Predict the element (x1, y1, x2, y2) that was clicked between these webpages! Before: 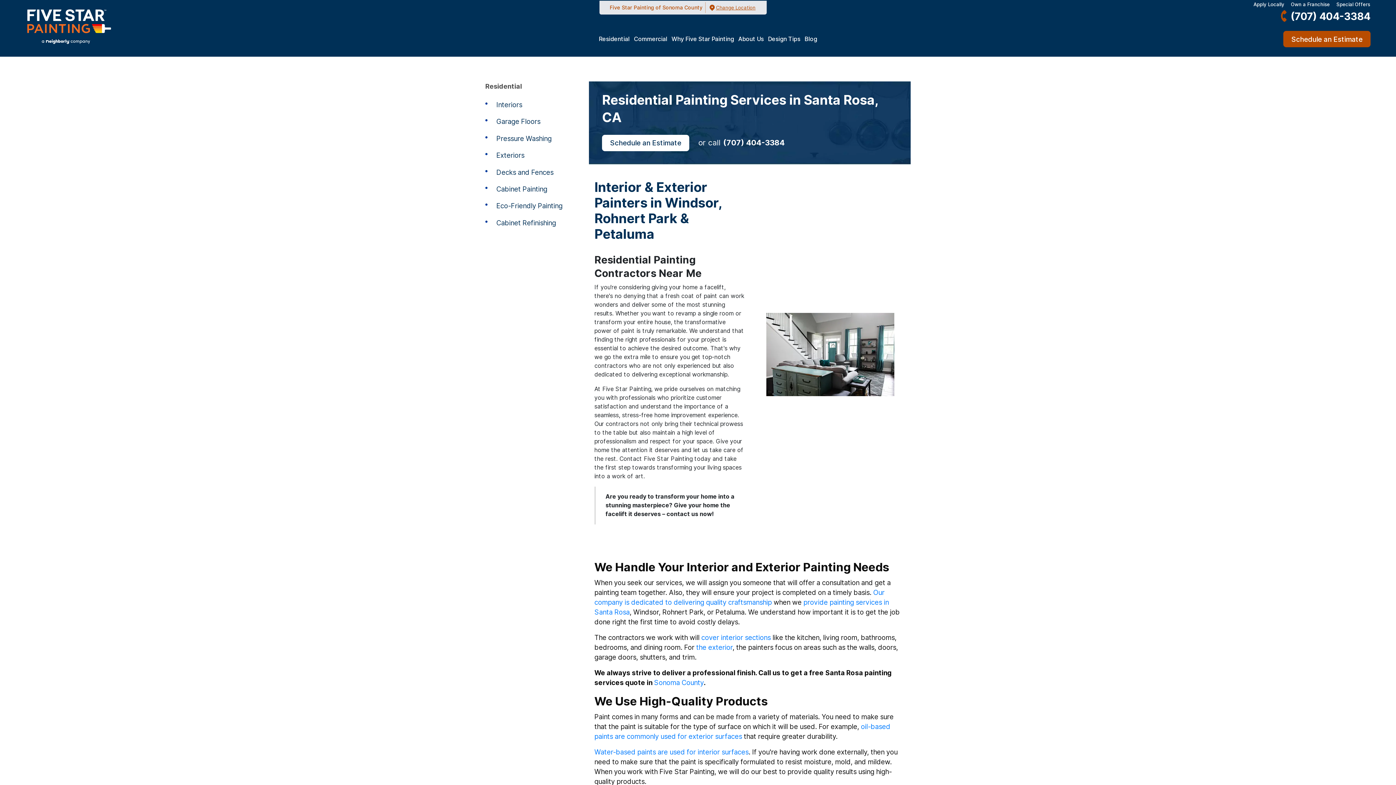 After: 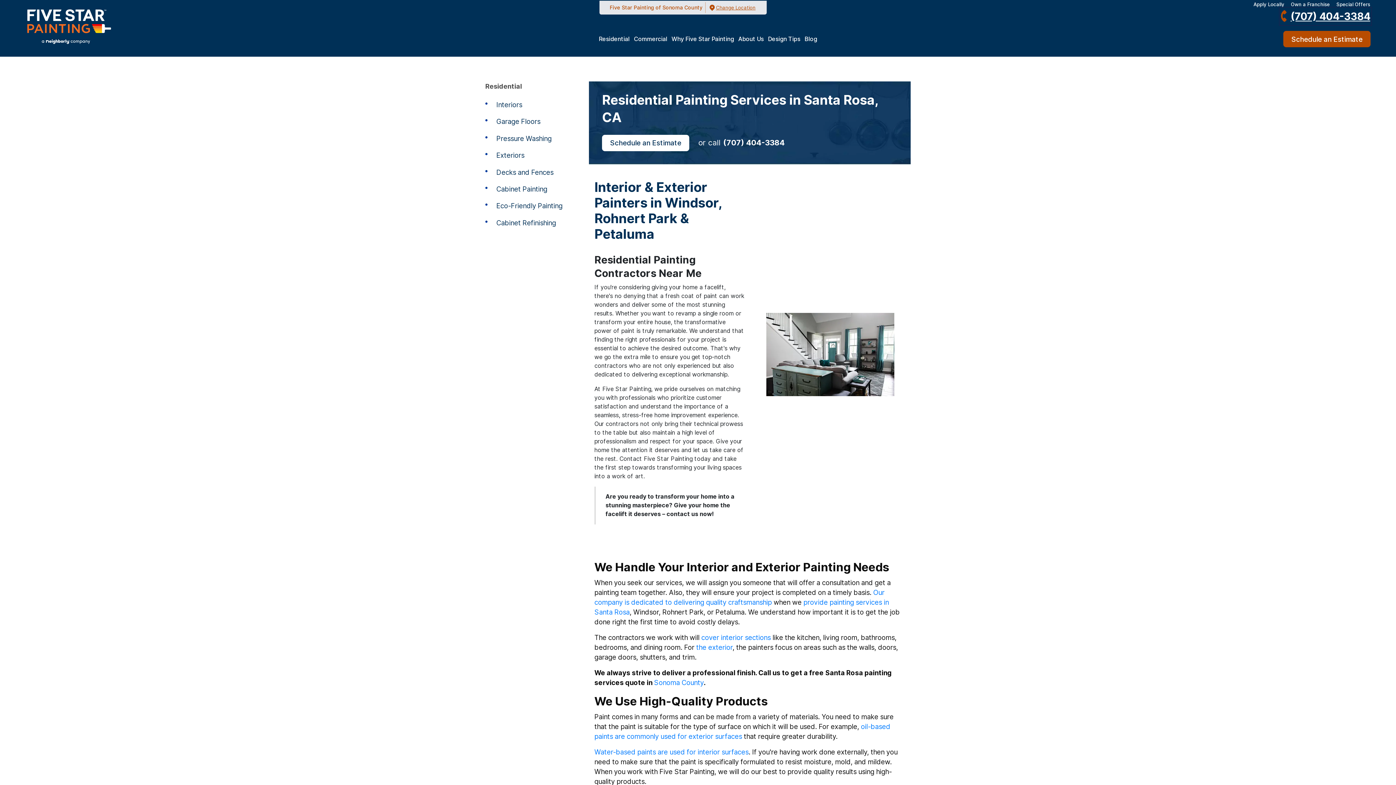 Action: label: Call phone number
(707) 893-9002 bbox: (1280, 8, 1370, 24)